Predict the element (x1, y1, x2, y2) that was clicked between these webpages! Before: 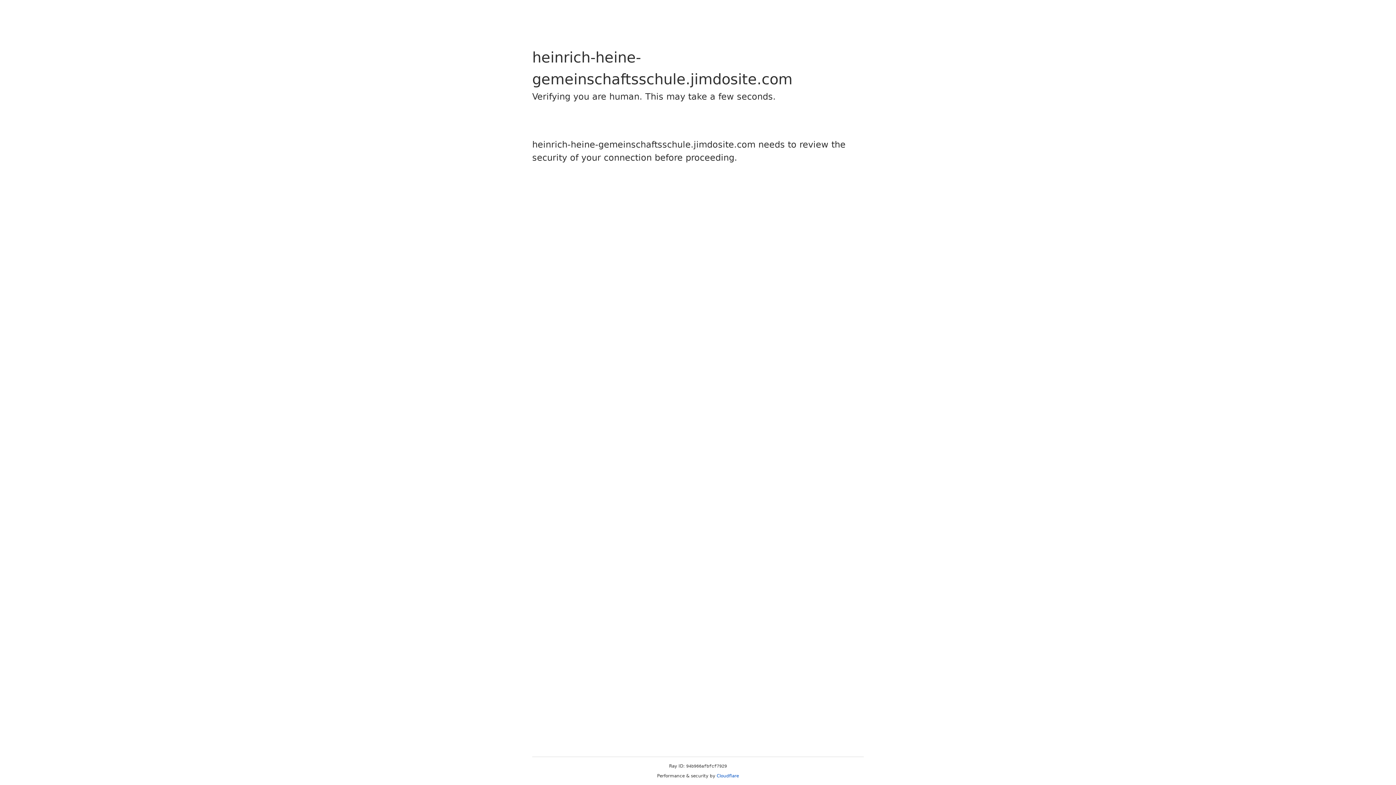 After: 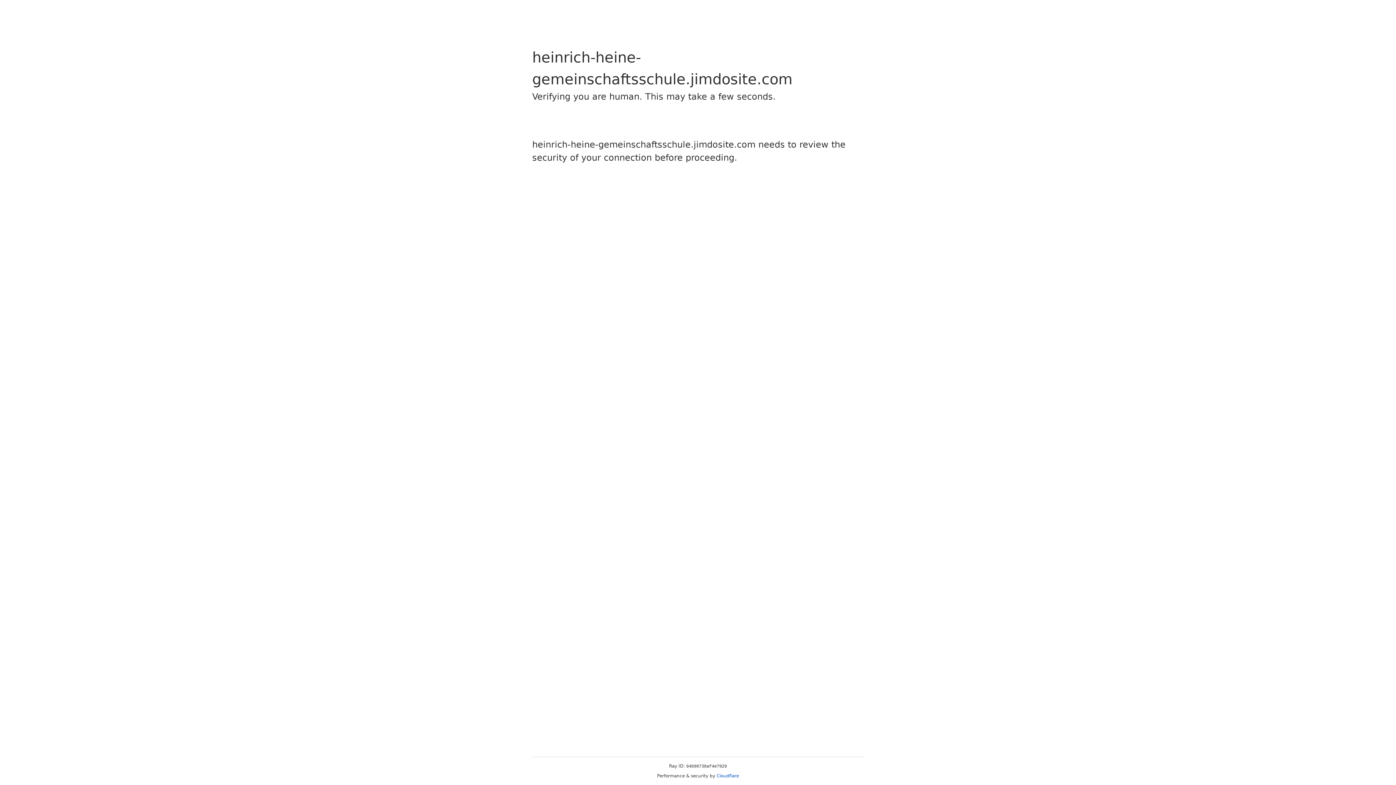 Action: bbox: (716, 773, 739, 778) label: Cloudflare